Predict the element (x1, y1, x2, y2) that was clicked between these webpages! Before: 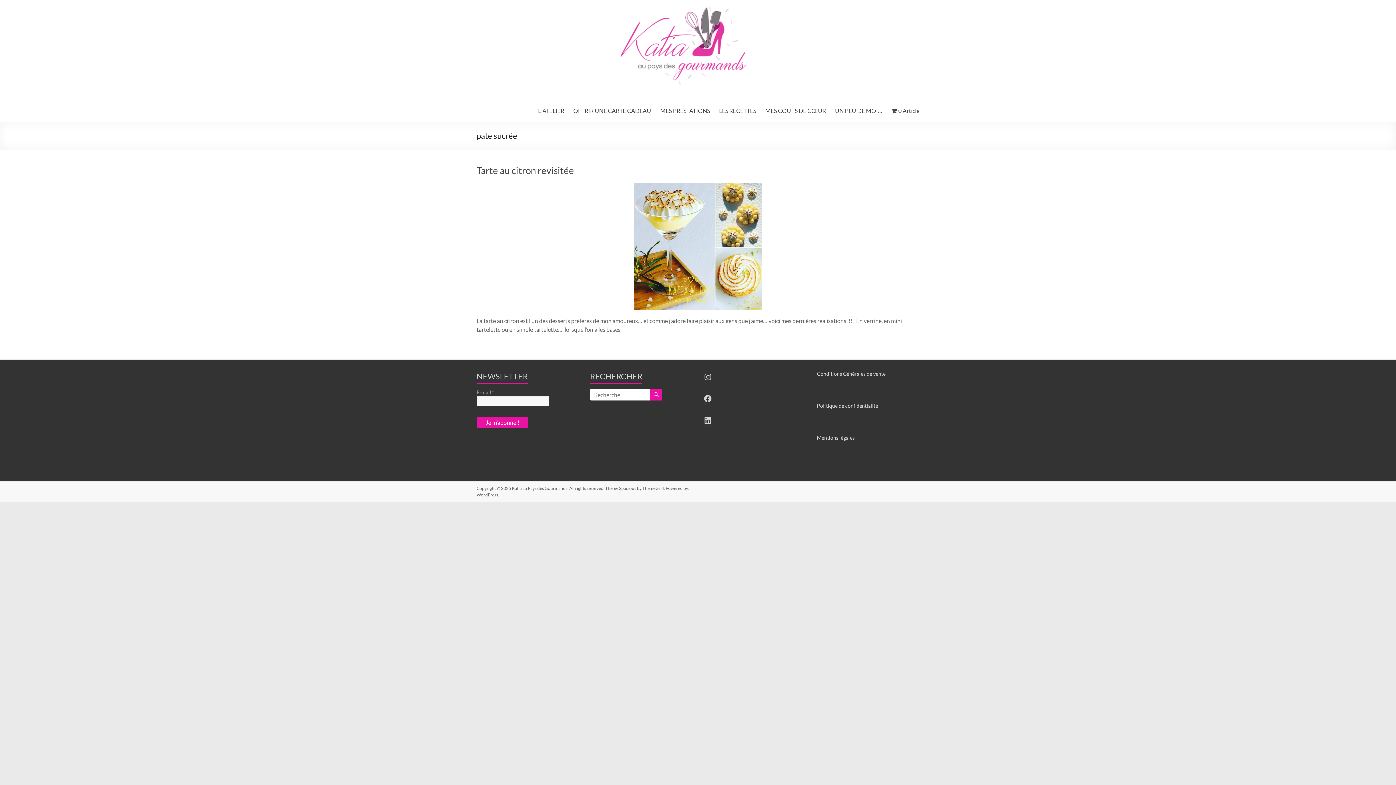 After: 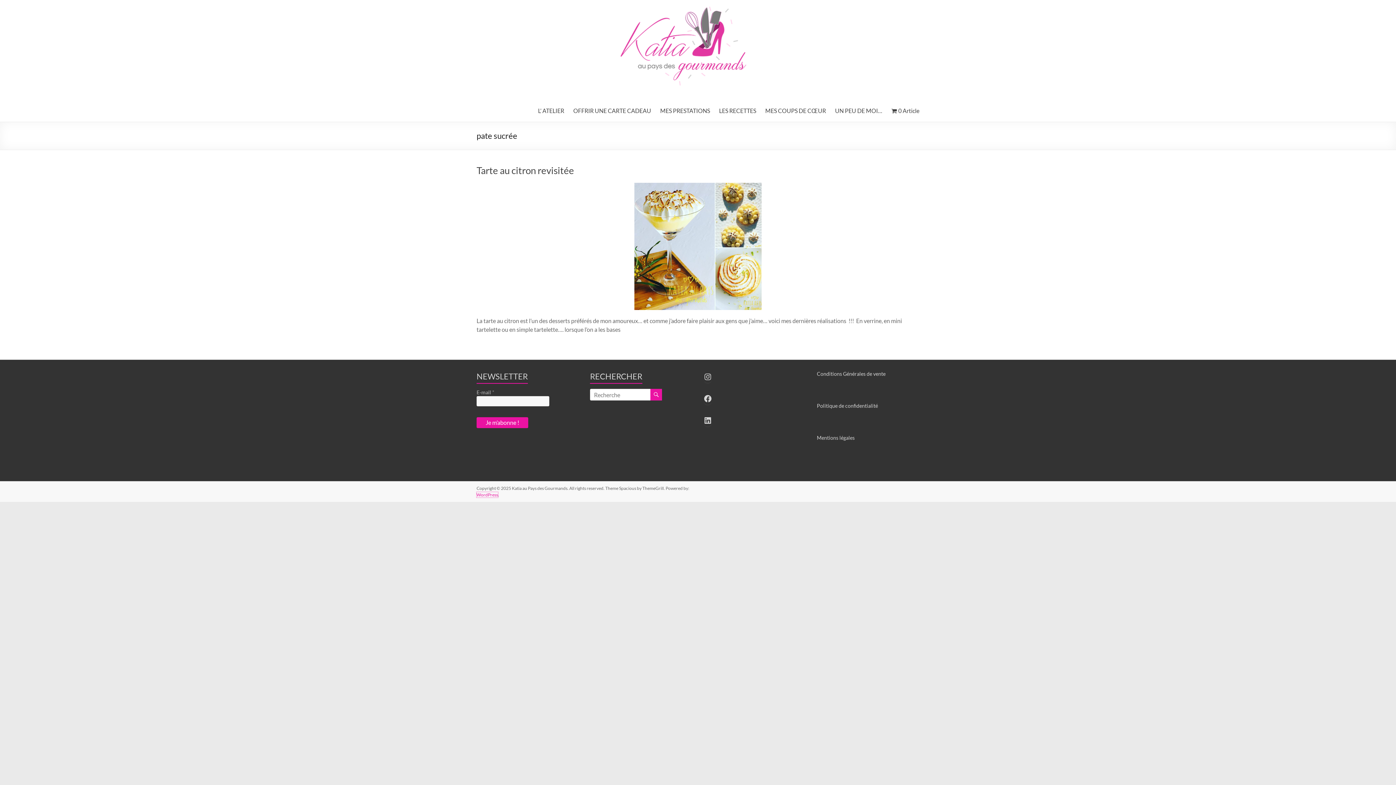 Action: label: WordPress bbox: (476, 492, 498, 497)